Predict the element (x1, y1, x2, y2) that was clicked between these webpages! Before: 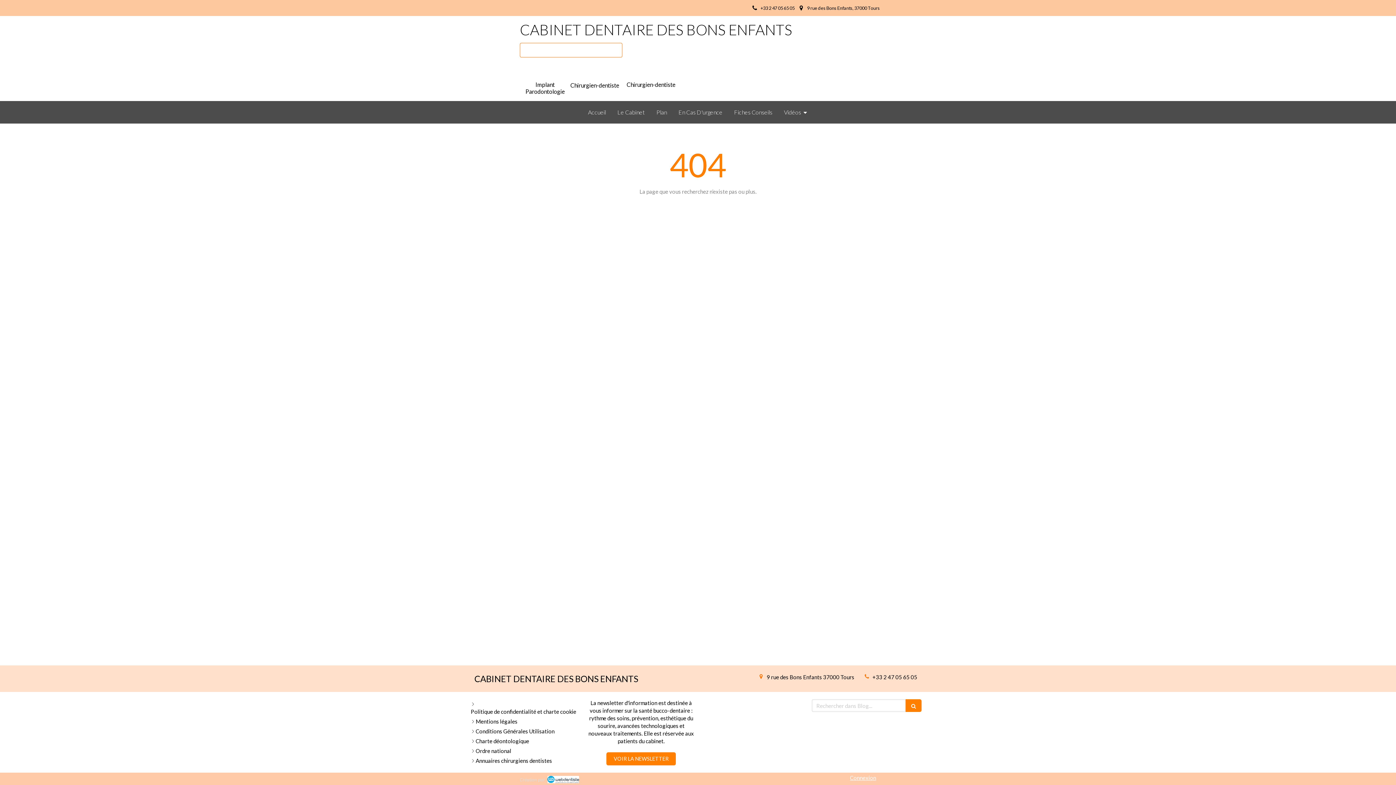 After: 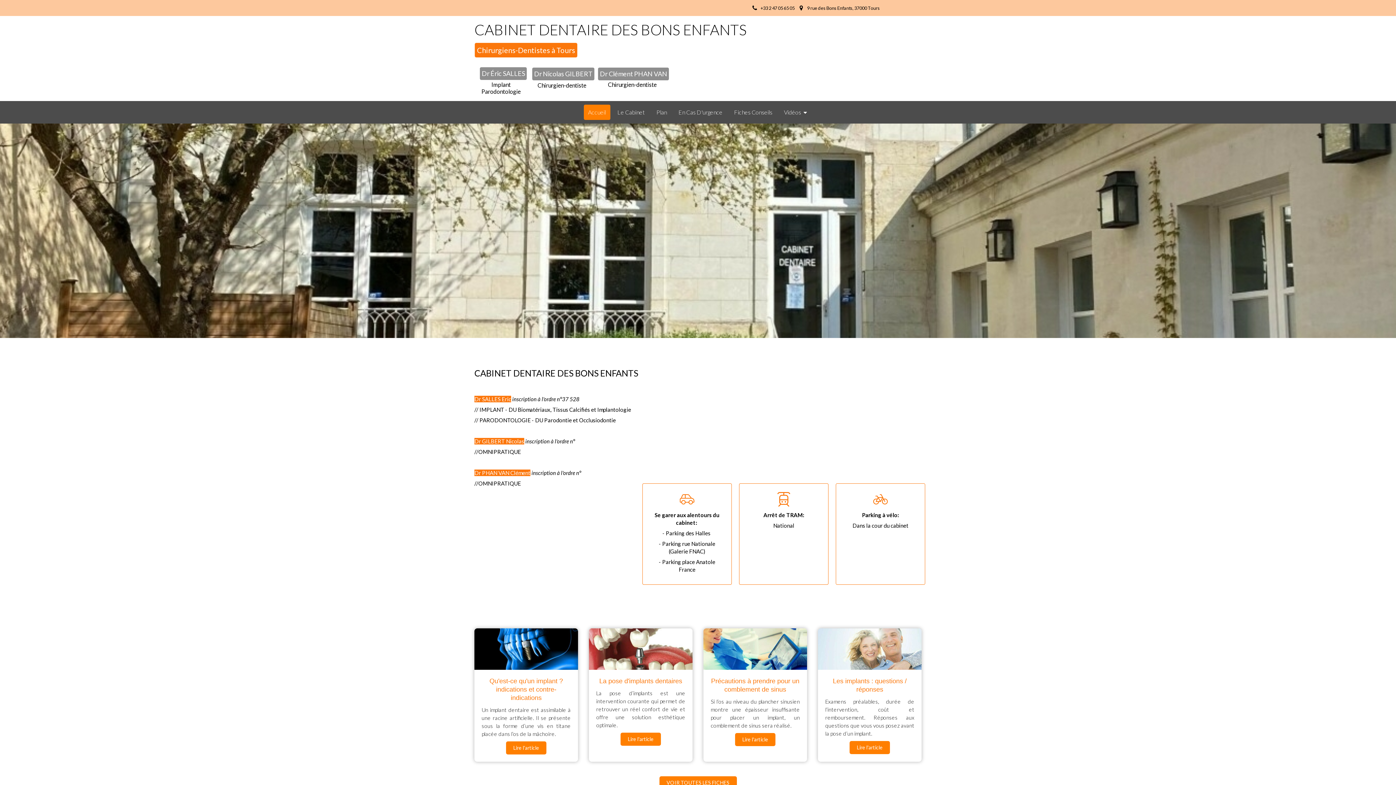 Action: bbox: (583, 104, 610, 120) label: Accueil